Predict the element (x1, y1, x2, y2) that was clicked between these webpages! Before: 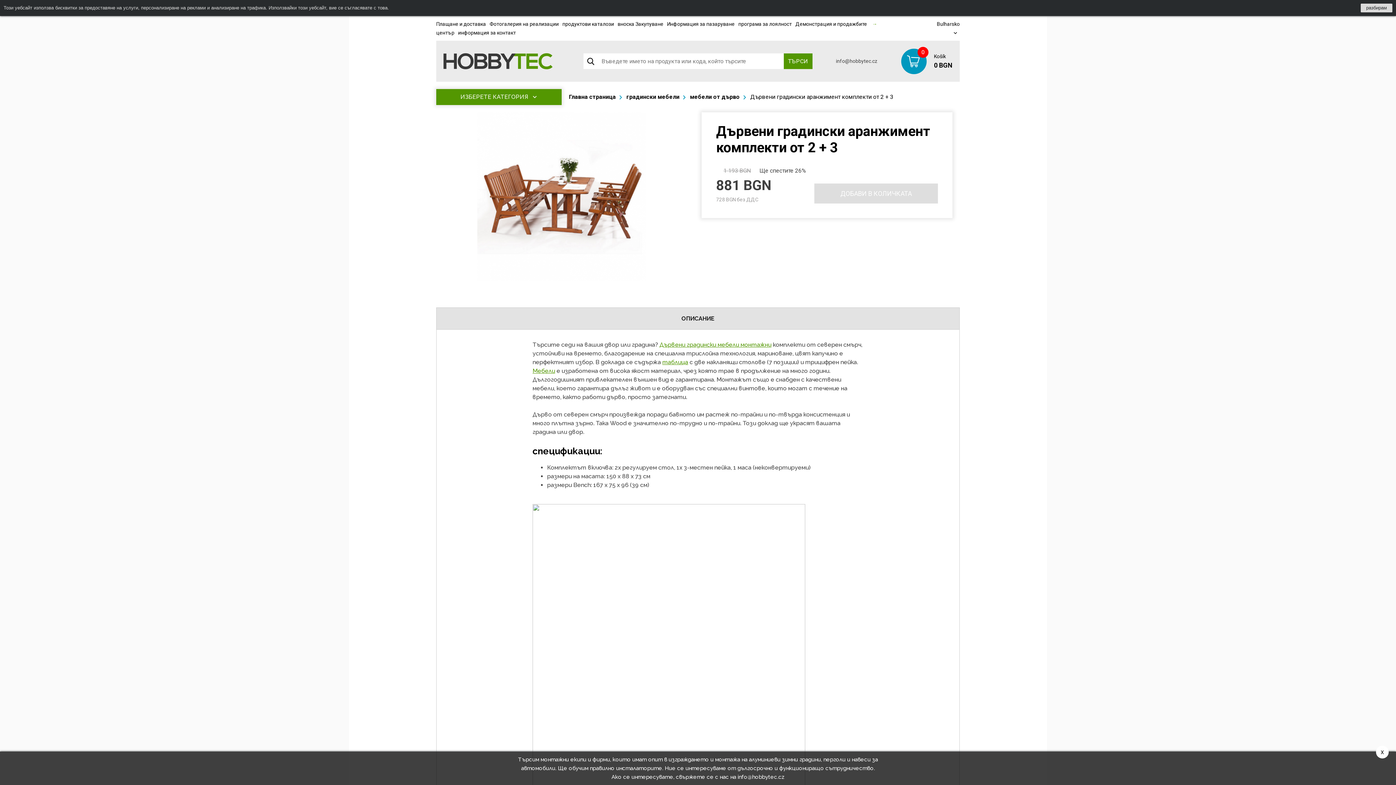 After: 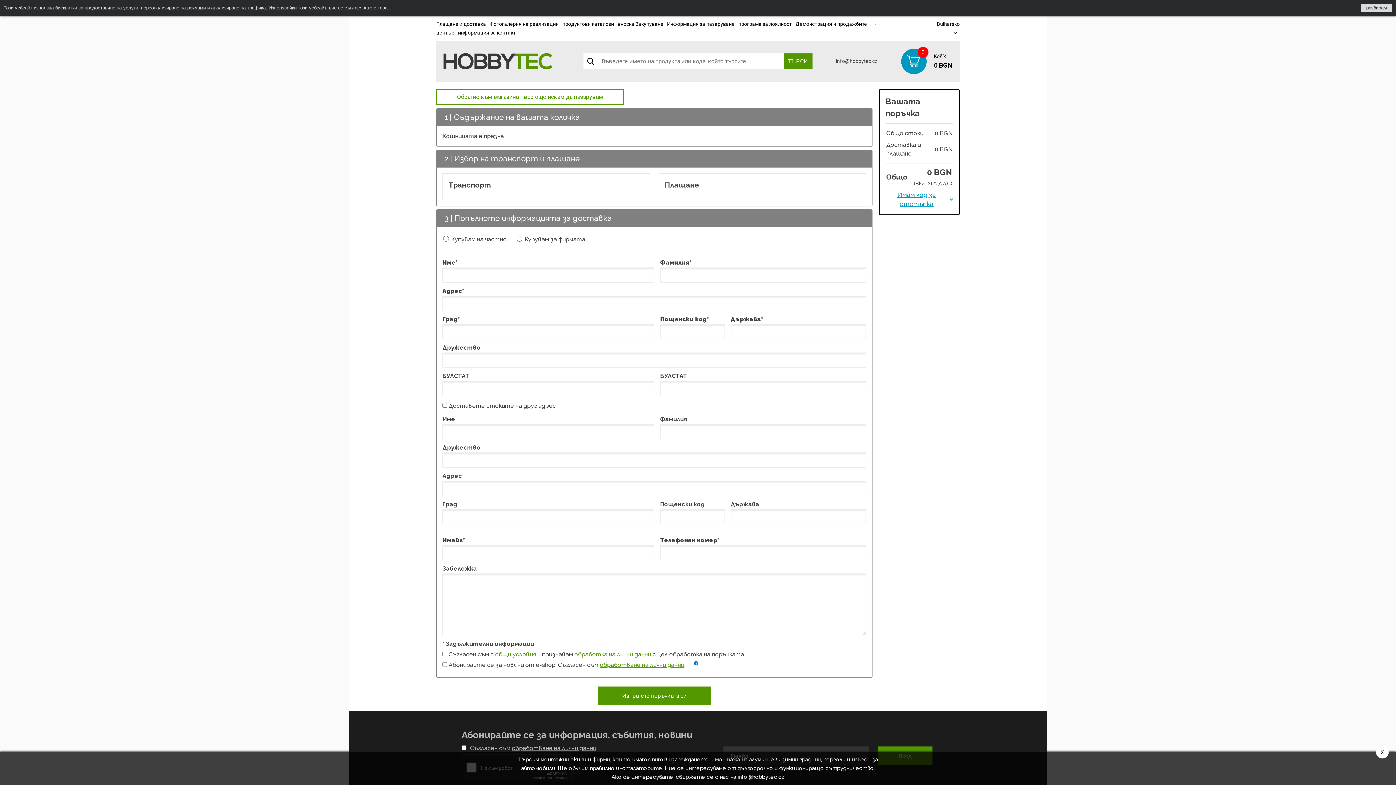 Action: label: 0
Košík
0 BGN bbox: (901, 48, 952, 74)